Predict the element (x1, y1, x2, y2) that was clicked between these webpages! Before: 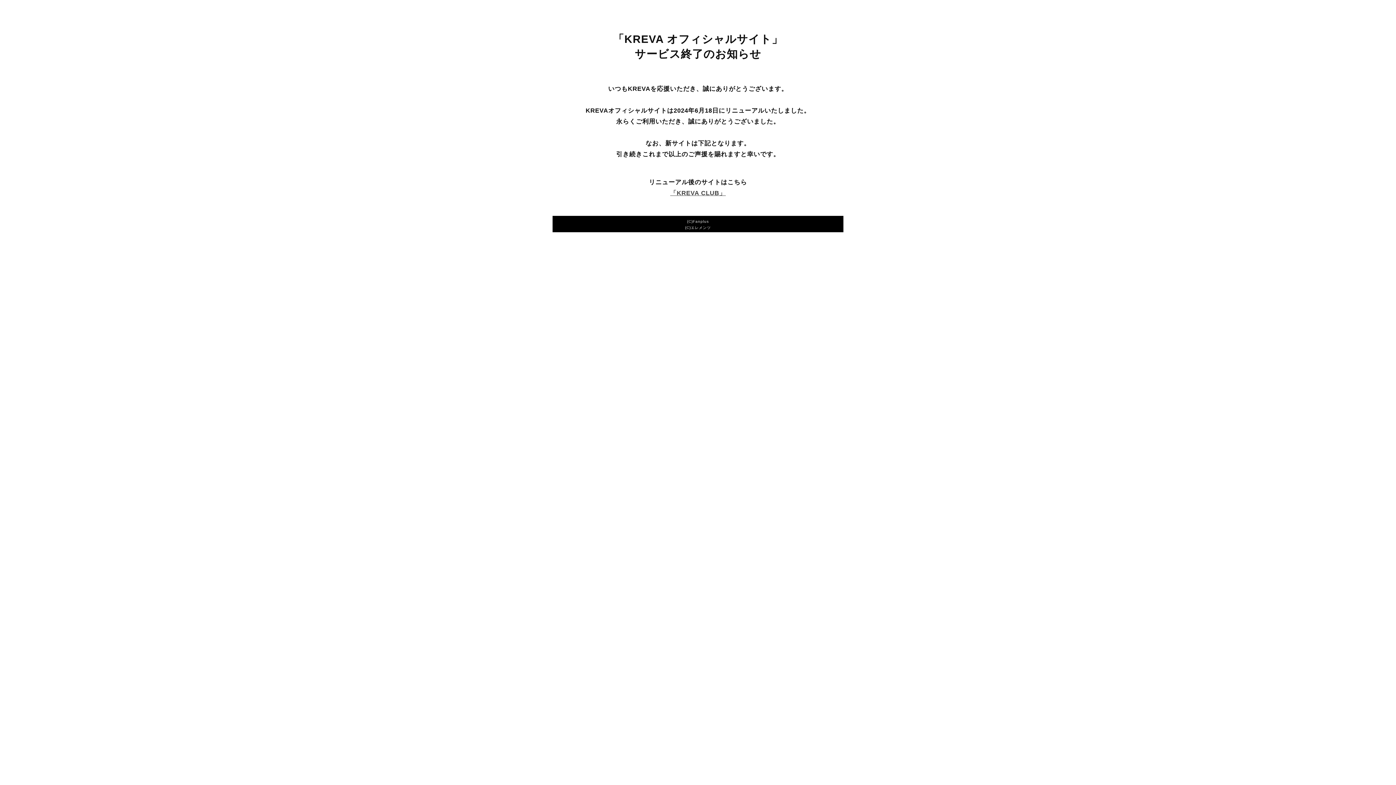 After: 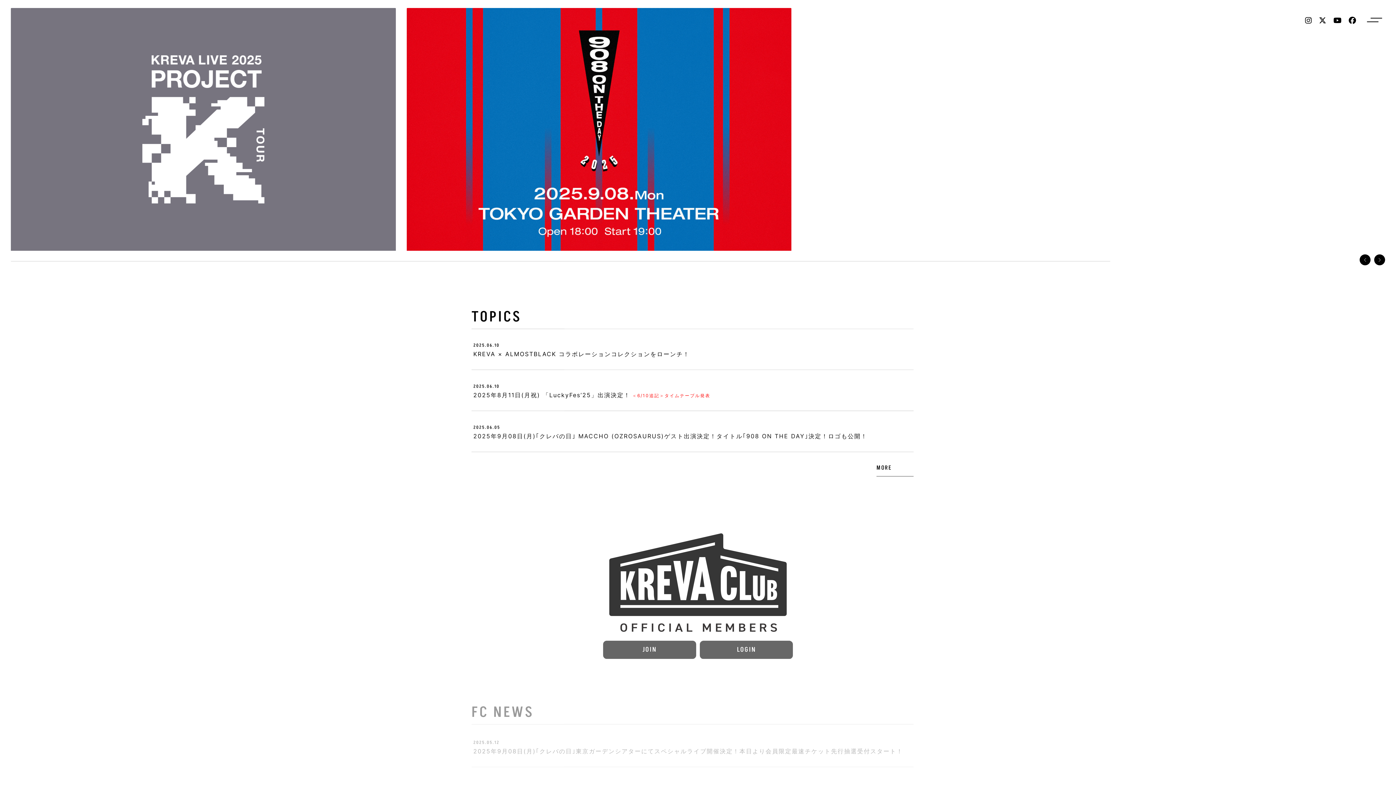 Action: bbox: (670, 189, 726, 196) label: 「KREVA CLUB」